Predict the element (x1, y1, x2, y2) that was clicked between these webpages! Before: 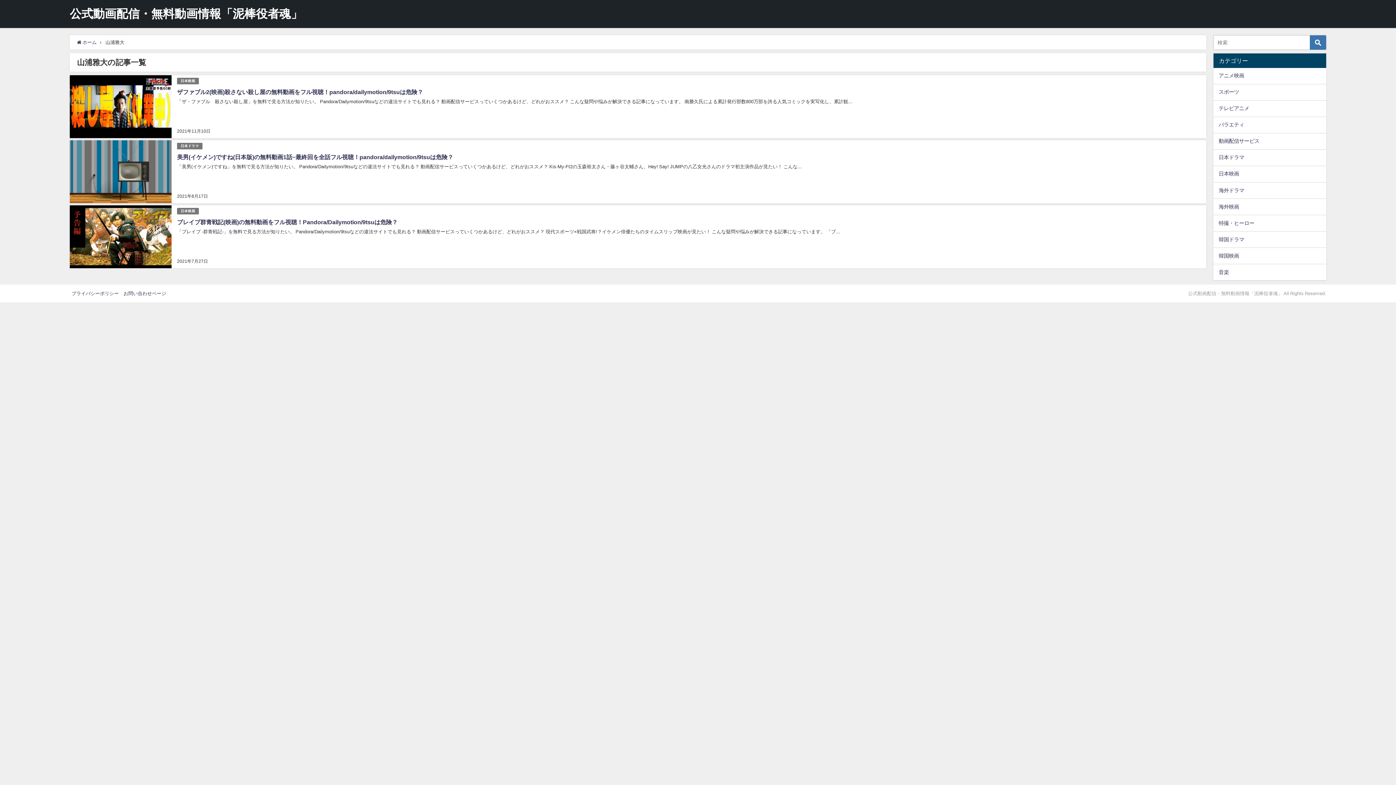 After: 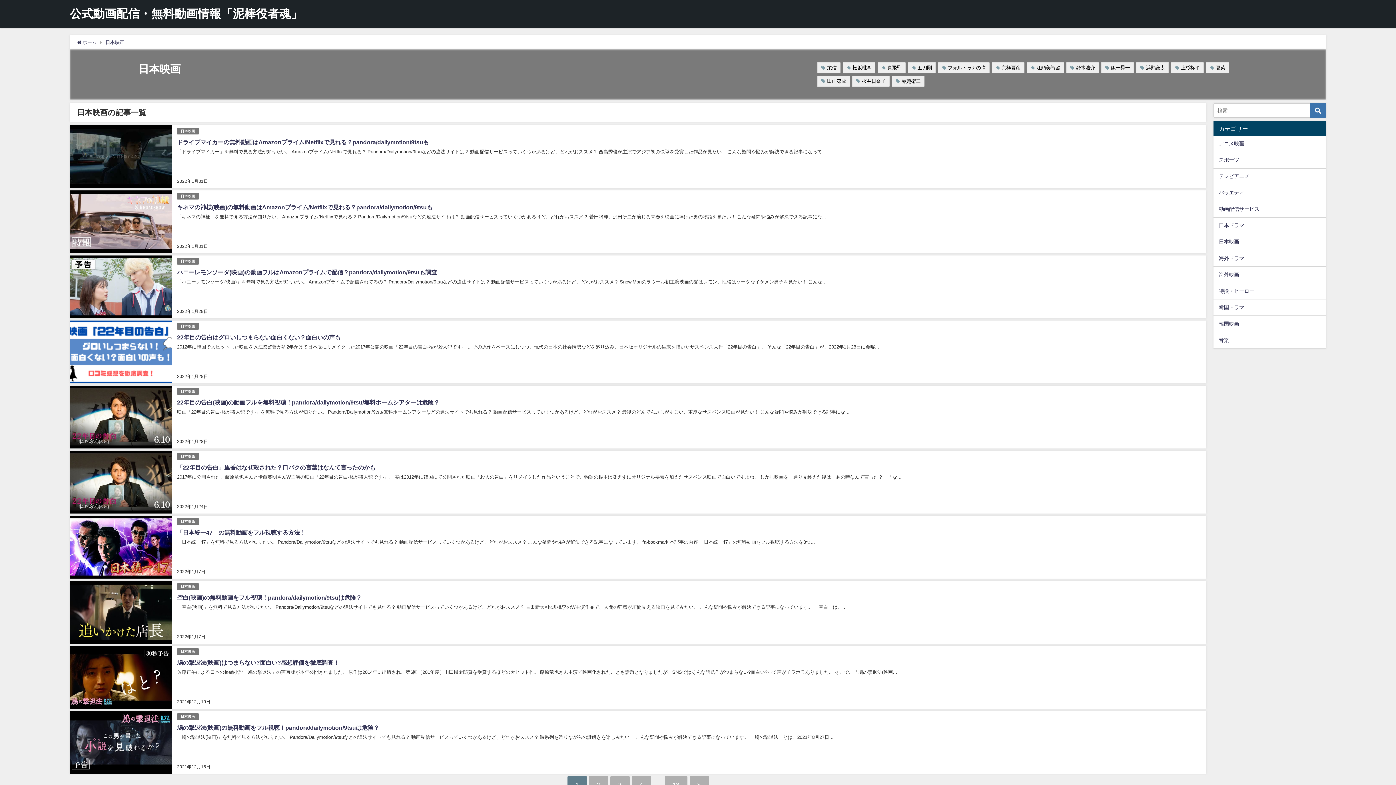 Action: label: 日本映画 bbox: (177, 77, 198, 84)